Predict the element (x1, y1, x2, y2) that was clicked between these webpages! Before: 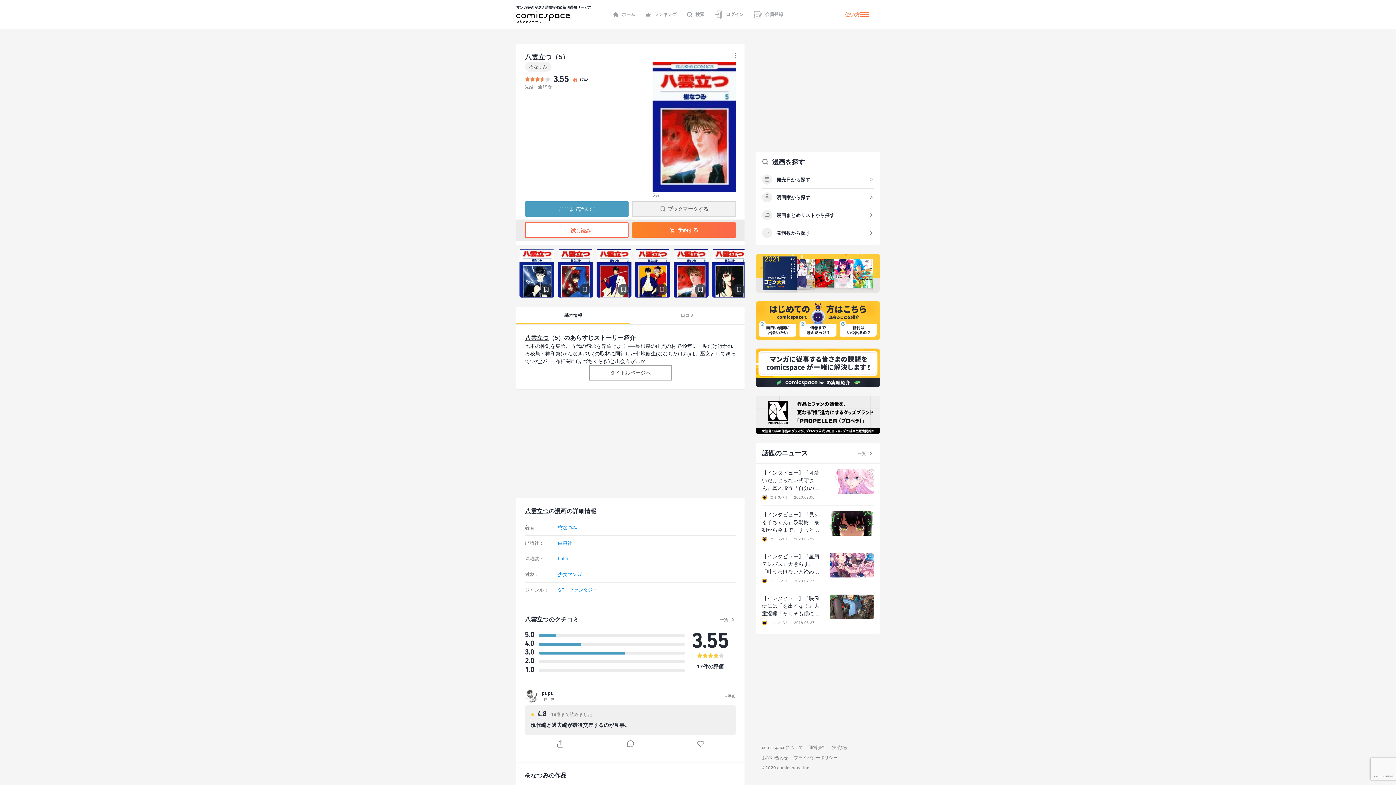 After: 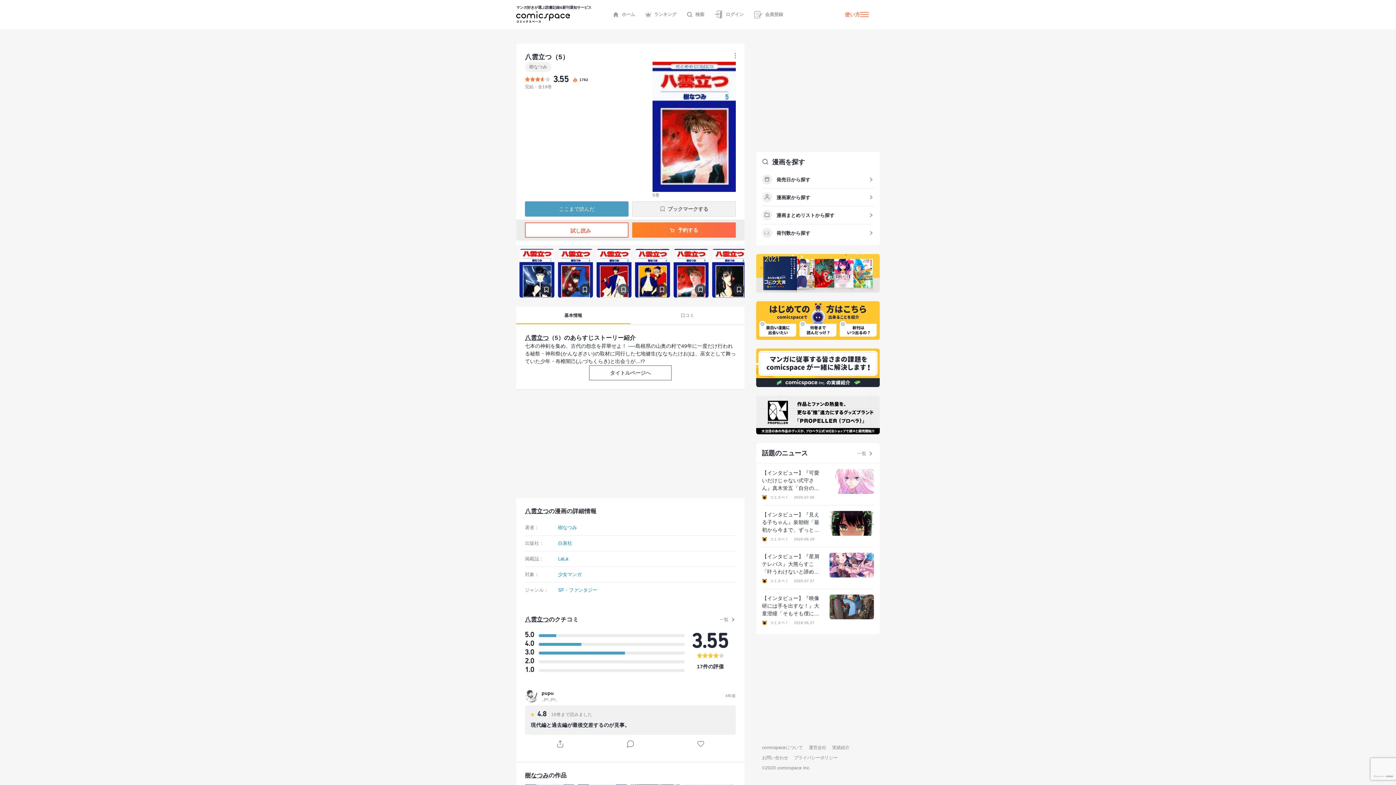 Action: bbox: (762, 589, 874, 631) label: 【インタビュー】『映像研には手を出すな！』大童澄瞳「そもそも僕にはマンガ的手法のいろはがひとつもない」

コミスペ！2018.06.27